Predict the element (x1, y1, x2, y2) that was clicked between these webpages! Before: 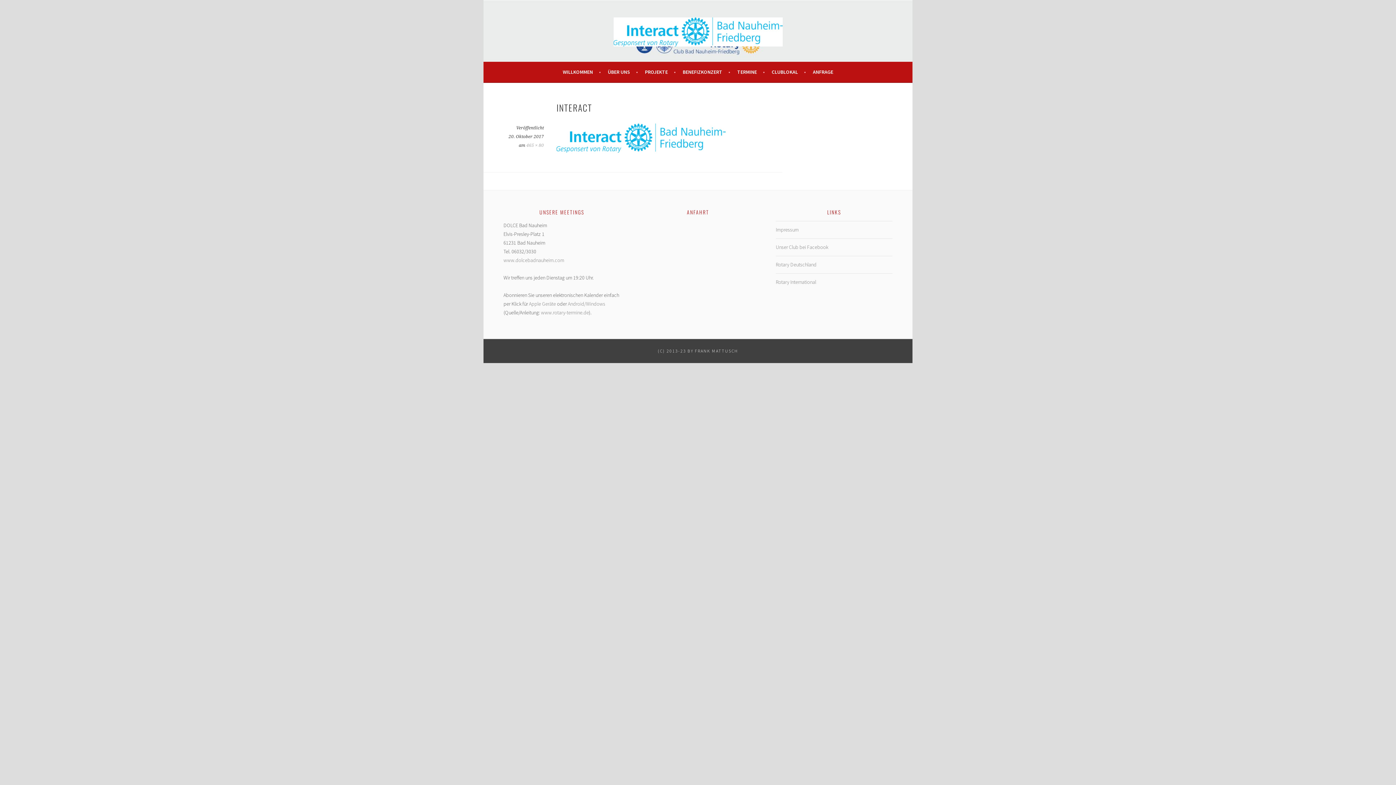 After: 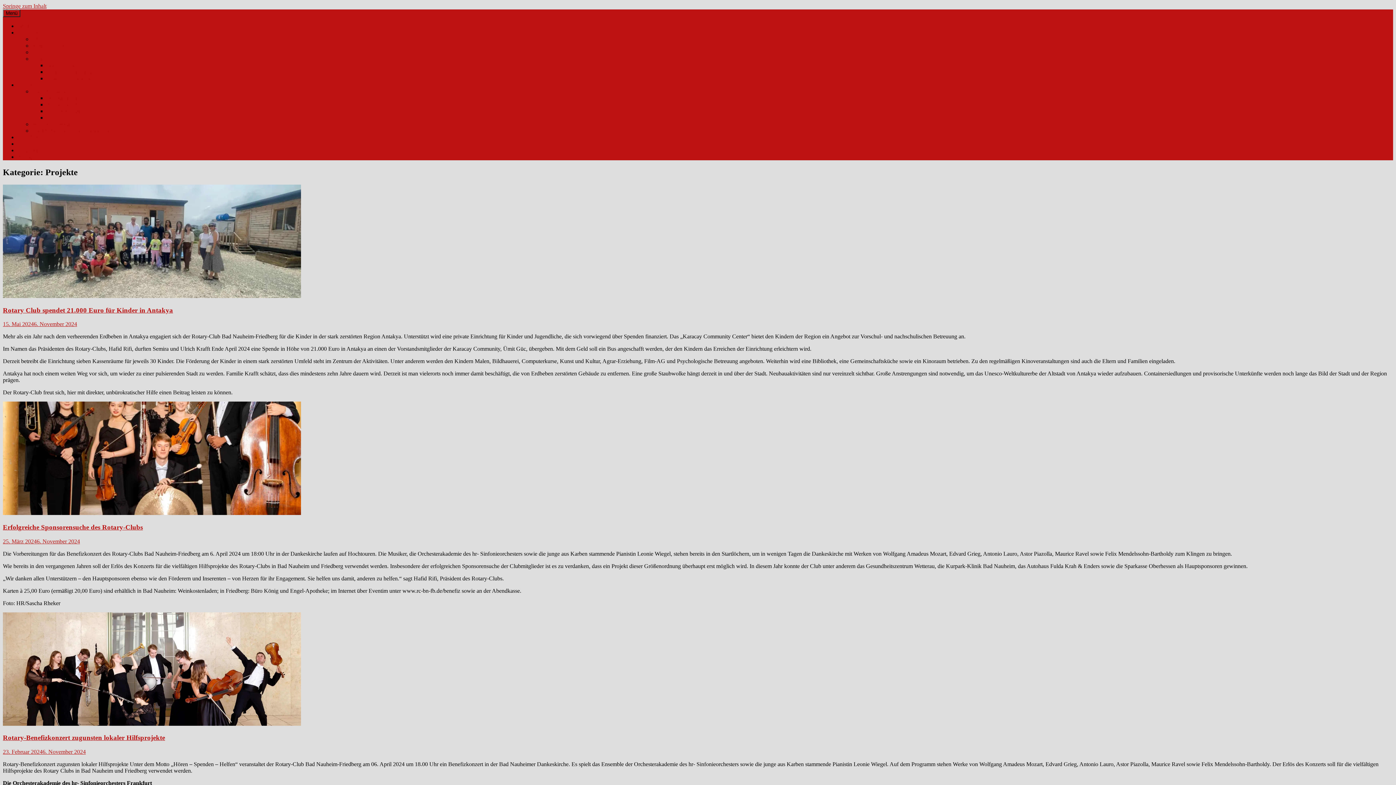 Action: label: PROJEKTE bbox: (645, 67, 676, 76)